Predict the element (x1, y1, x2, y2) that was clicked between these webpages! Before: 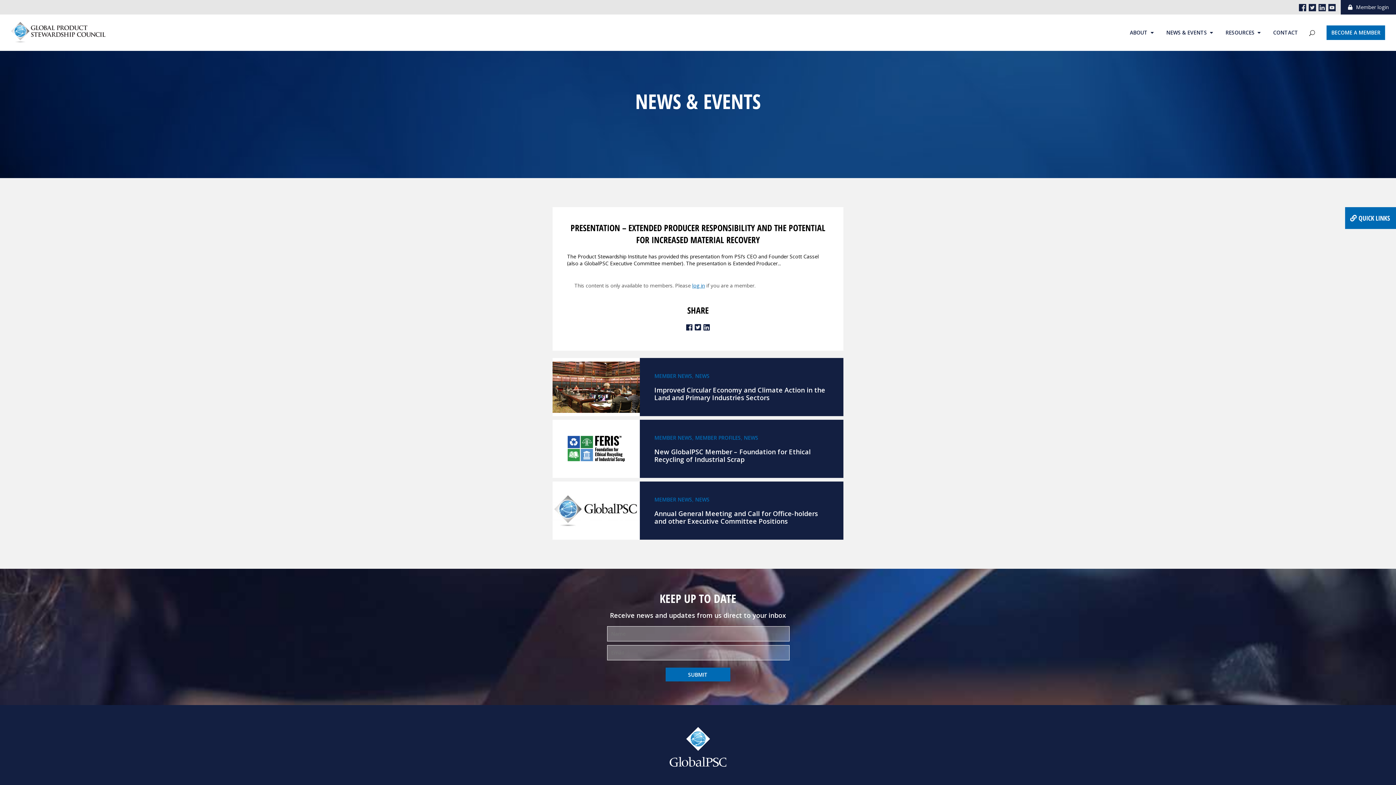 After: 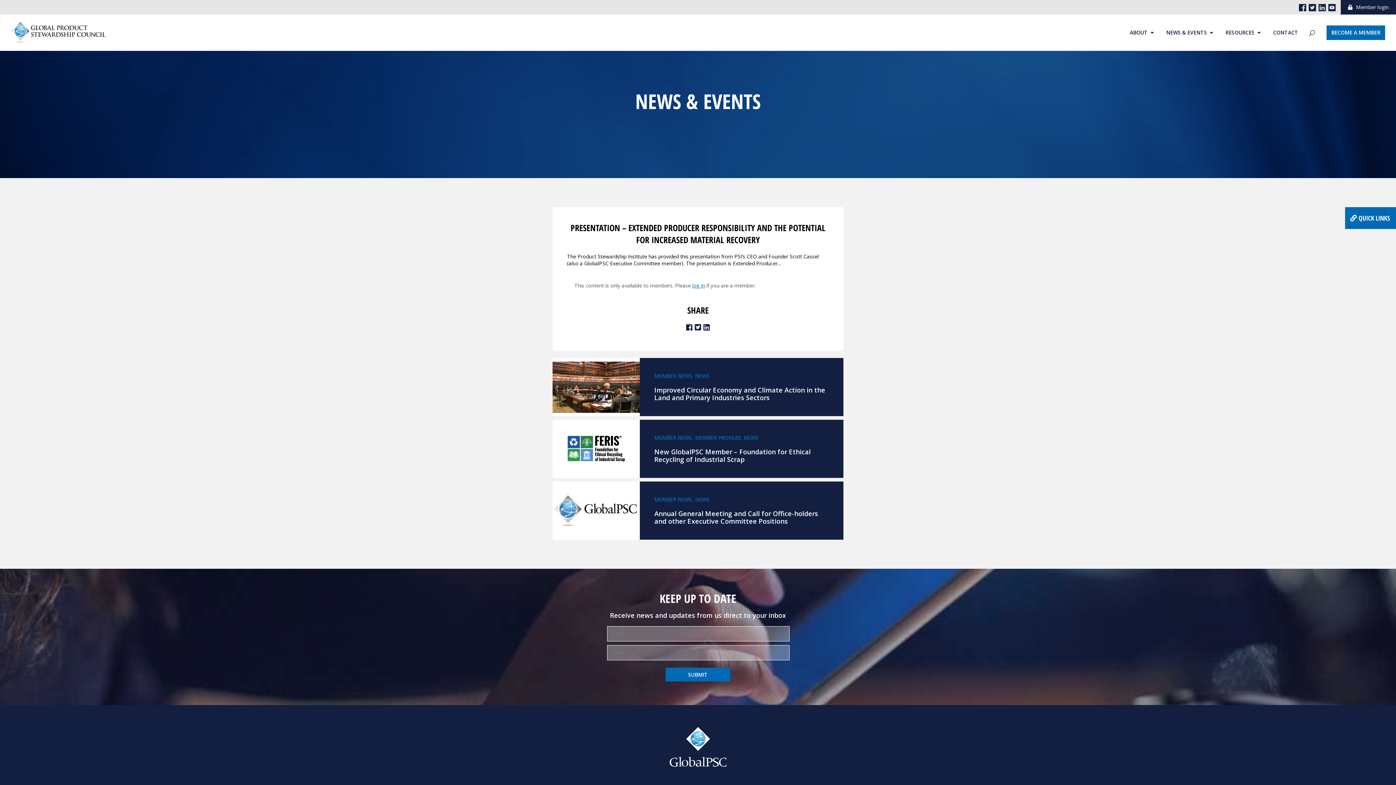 Action: bbox: (1309, 30, 1315, 36)